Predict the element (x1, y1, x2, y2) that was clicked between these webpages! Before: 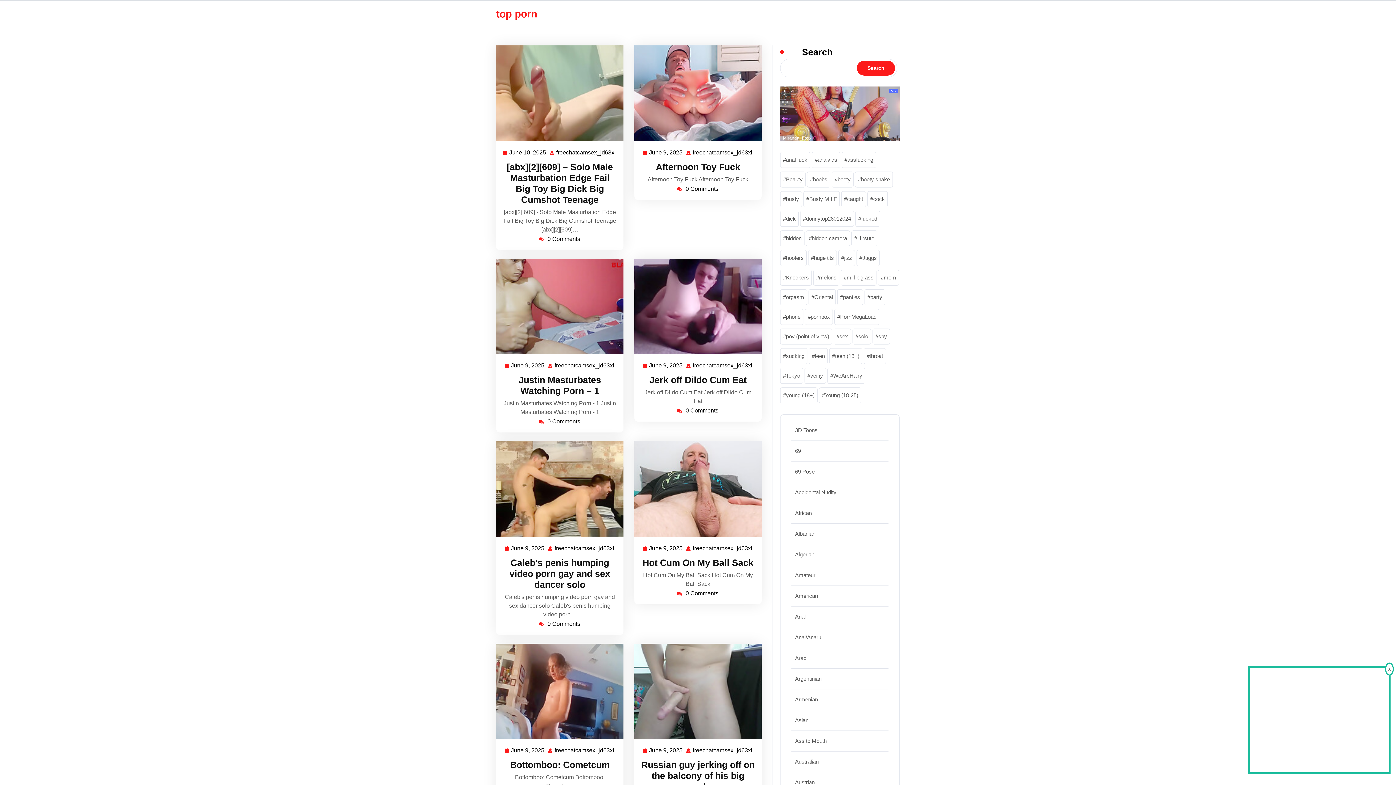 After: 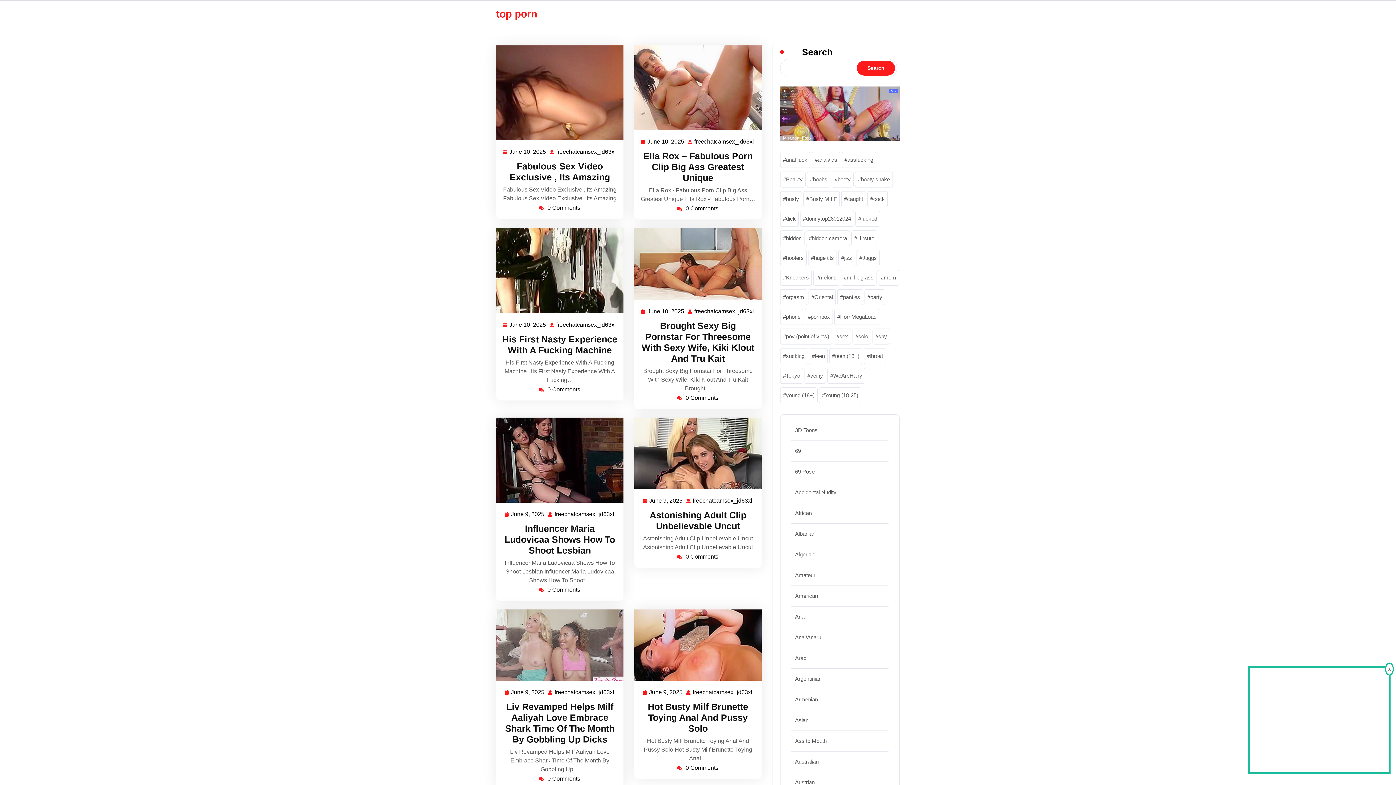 Action: label: mom (192 items) bbox: (878, 269, 899, 285)